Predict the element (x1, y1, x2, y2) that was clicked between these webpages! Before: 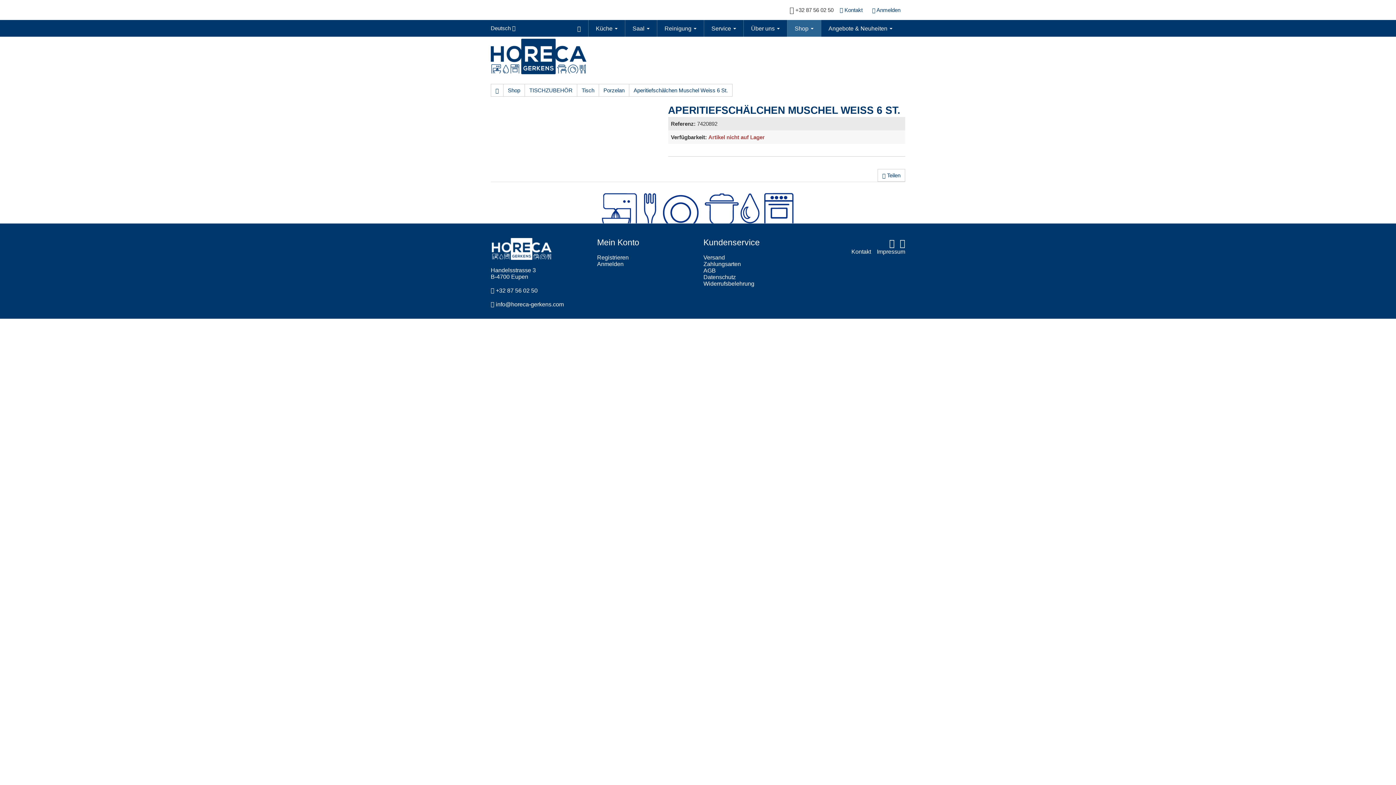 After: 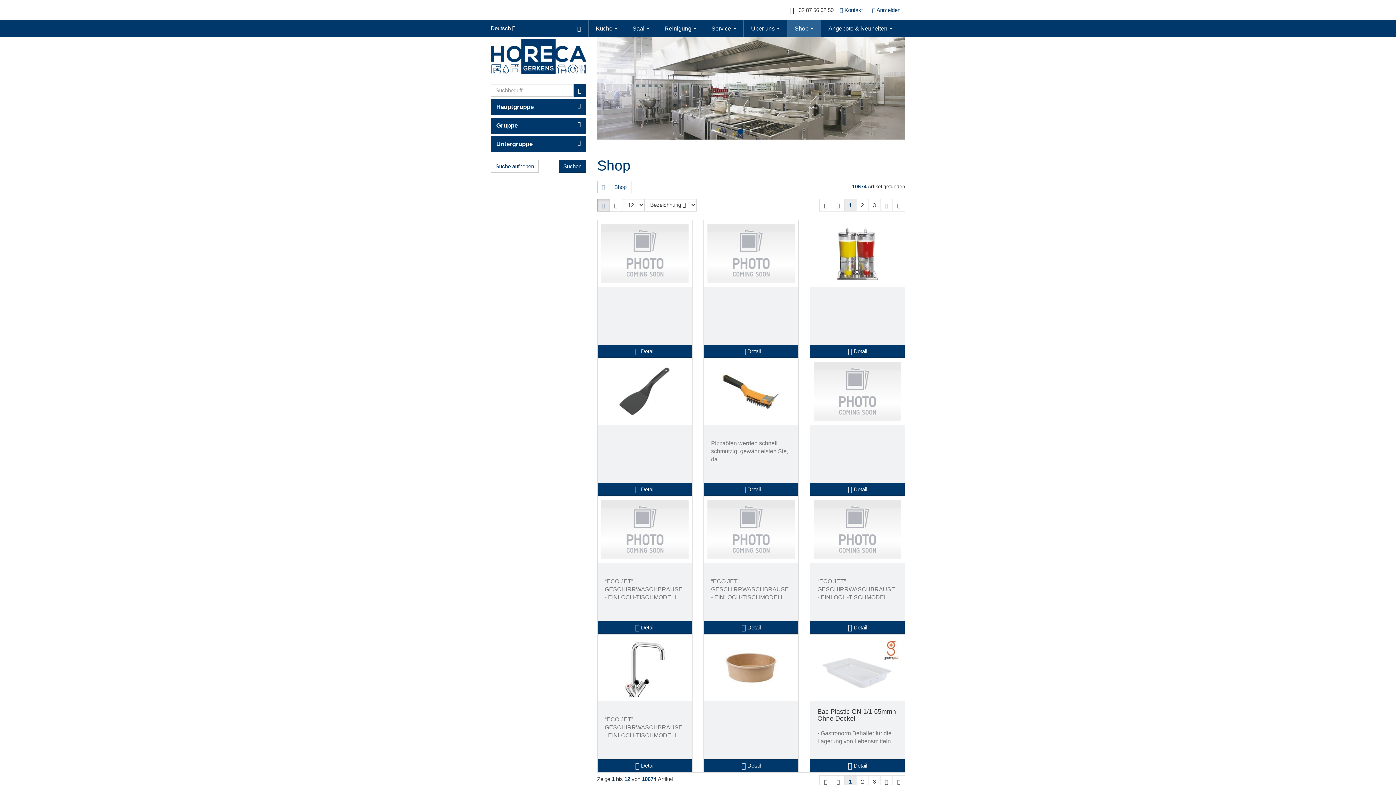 Action: label: Shop  bbox: (787, 20, 821, 36)